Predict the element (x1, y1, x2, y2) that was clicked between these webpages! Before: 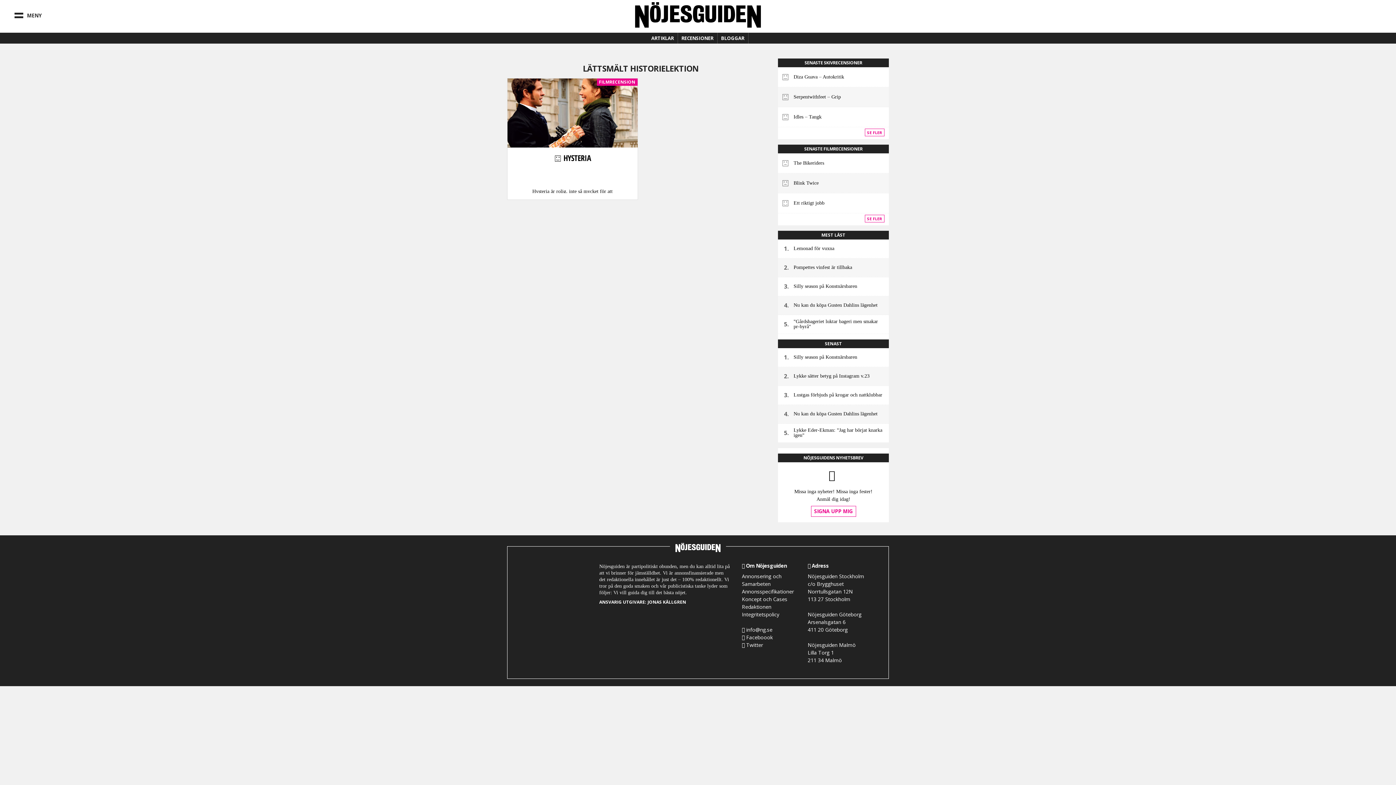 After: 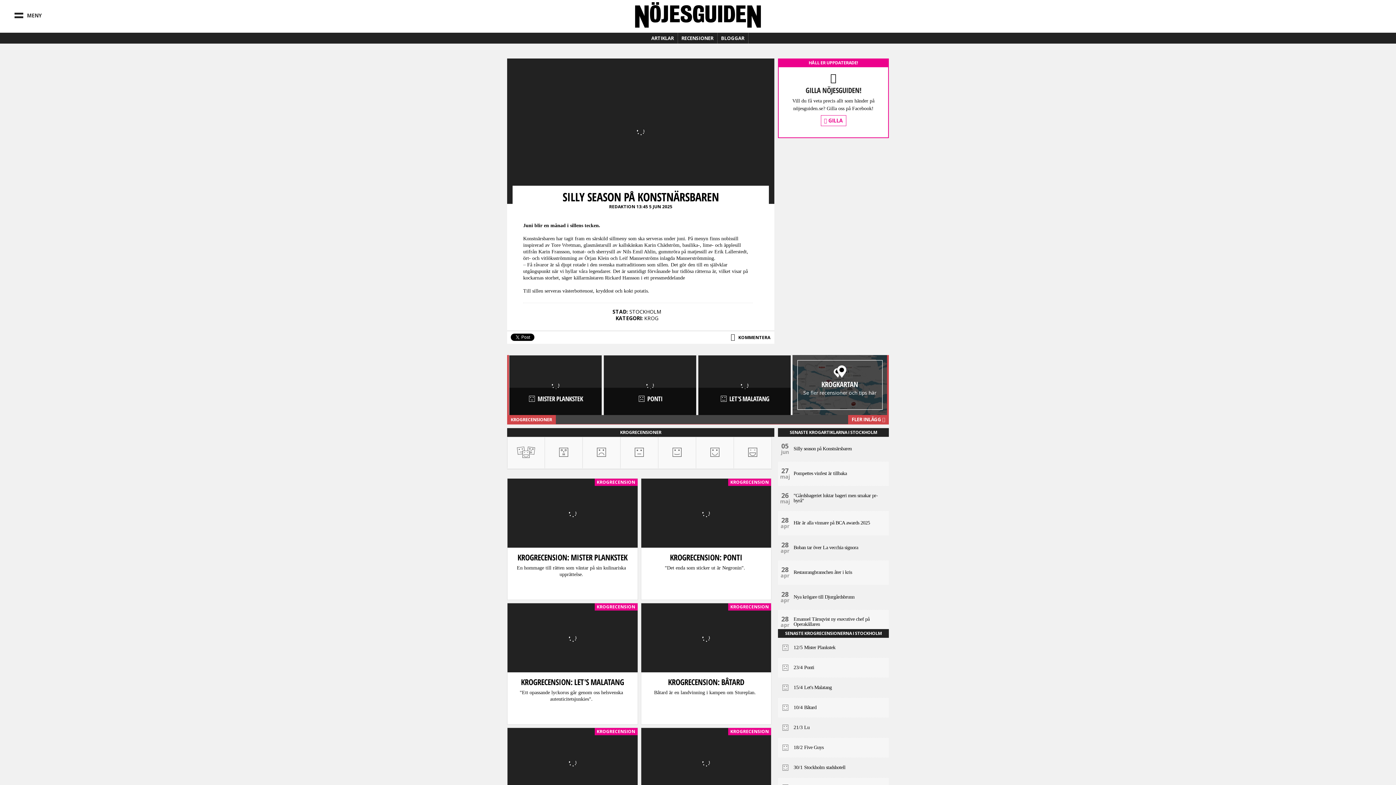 Action: label: Silly season på Konstnärsbaren bbox: (793, 348, 889, 366)